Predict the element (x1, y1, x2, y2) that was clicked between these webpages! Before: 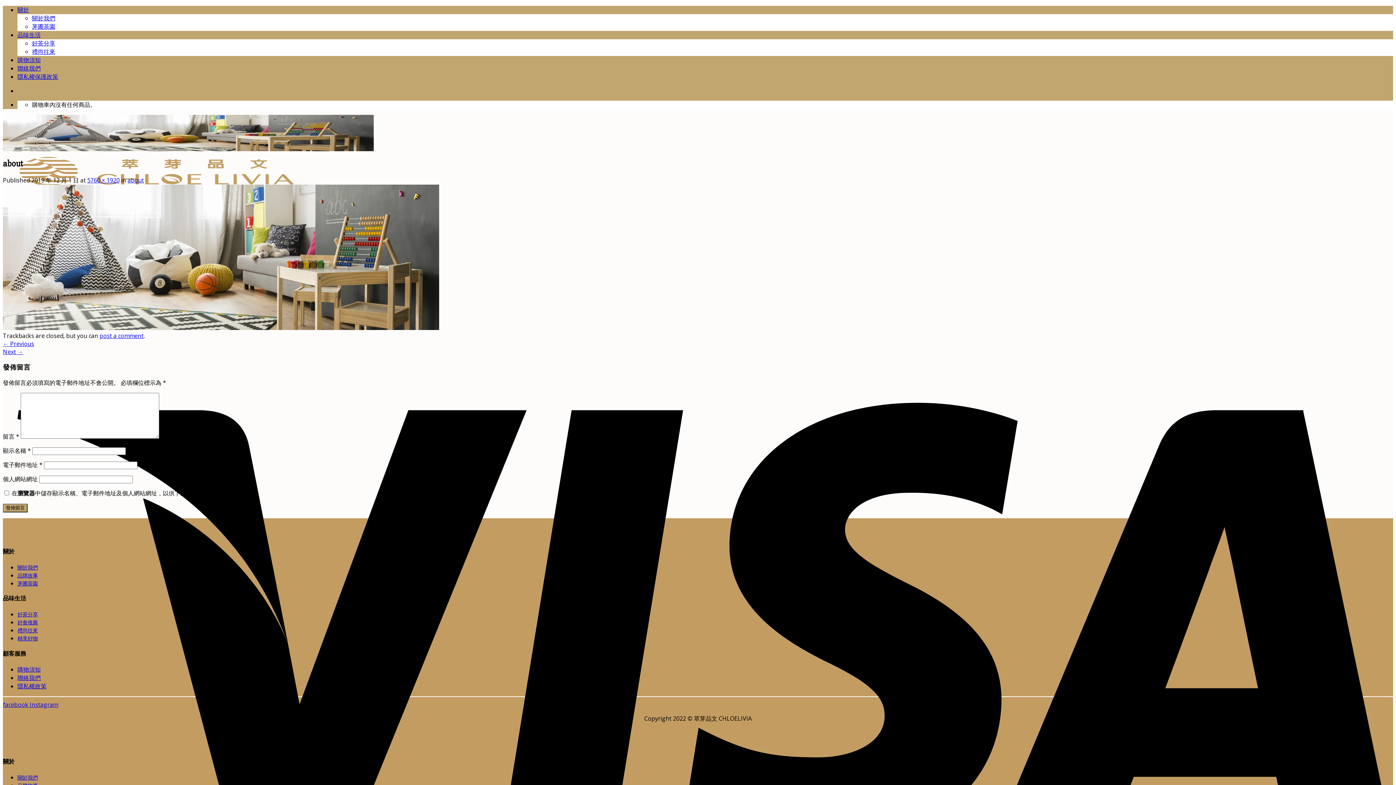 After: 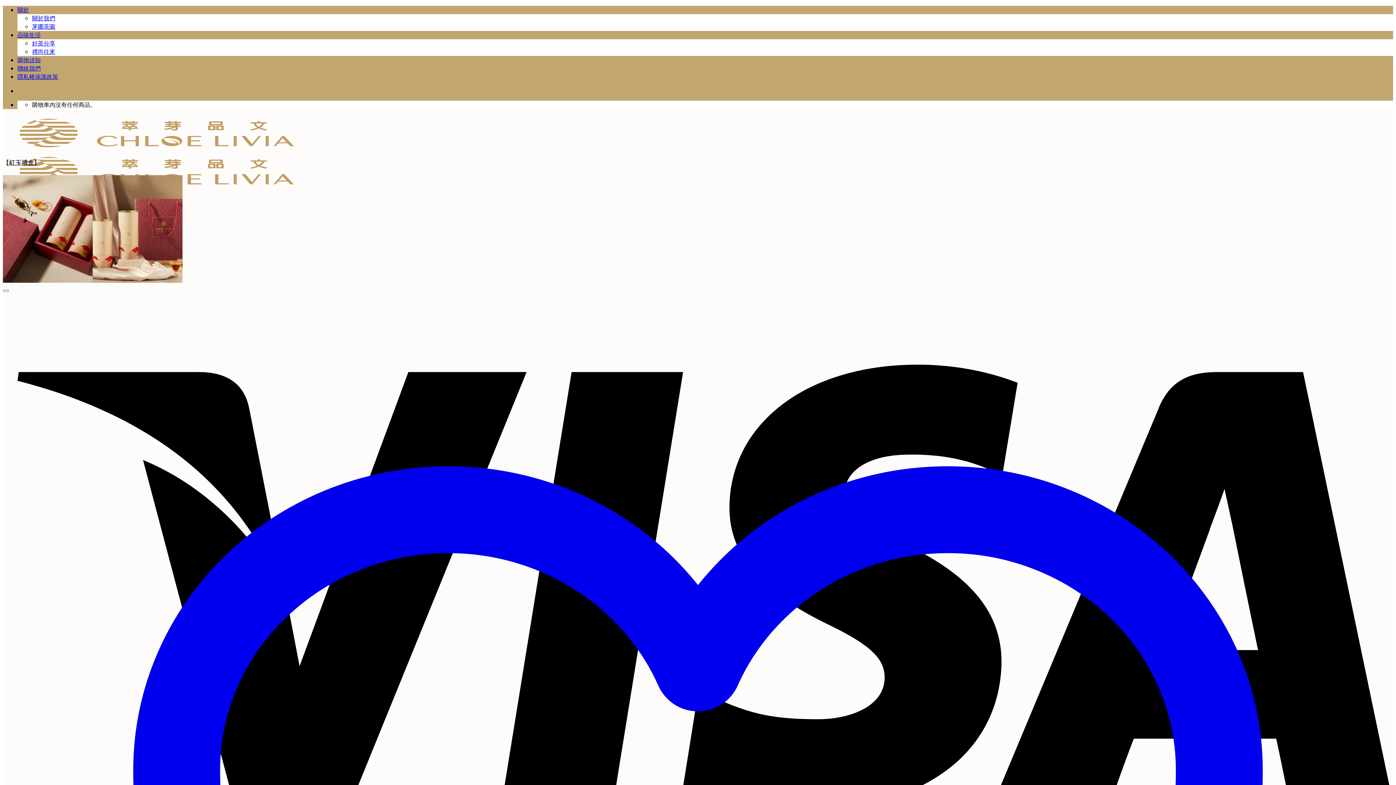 Action: bbox: (17, 627, 37, 634) label: 禮尚往來